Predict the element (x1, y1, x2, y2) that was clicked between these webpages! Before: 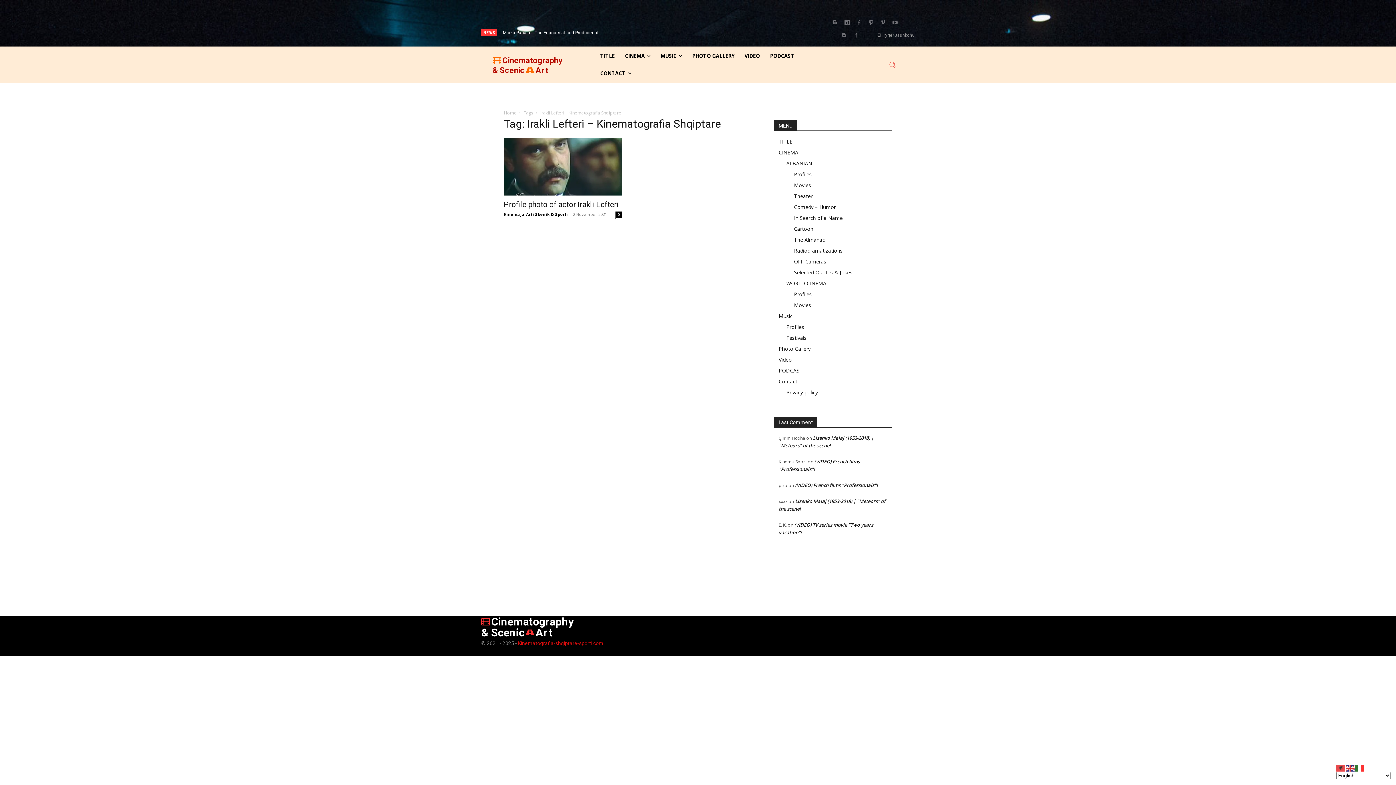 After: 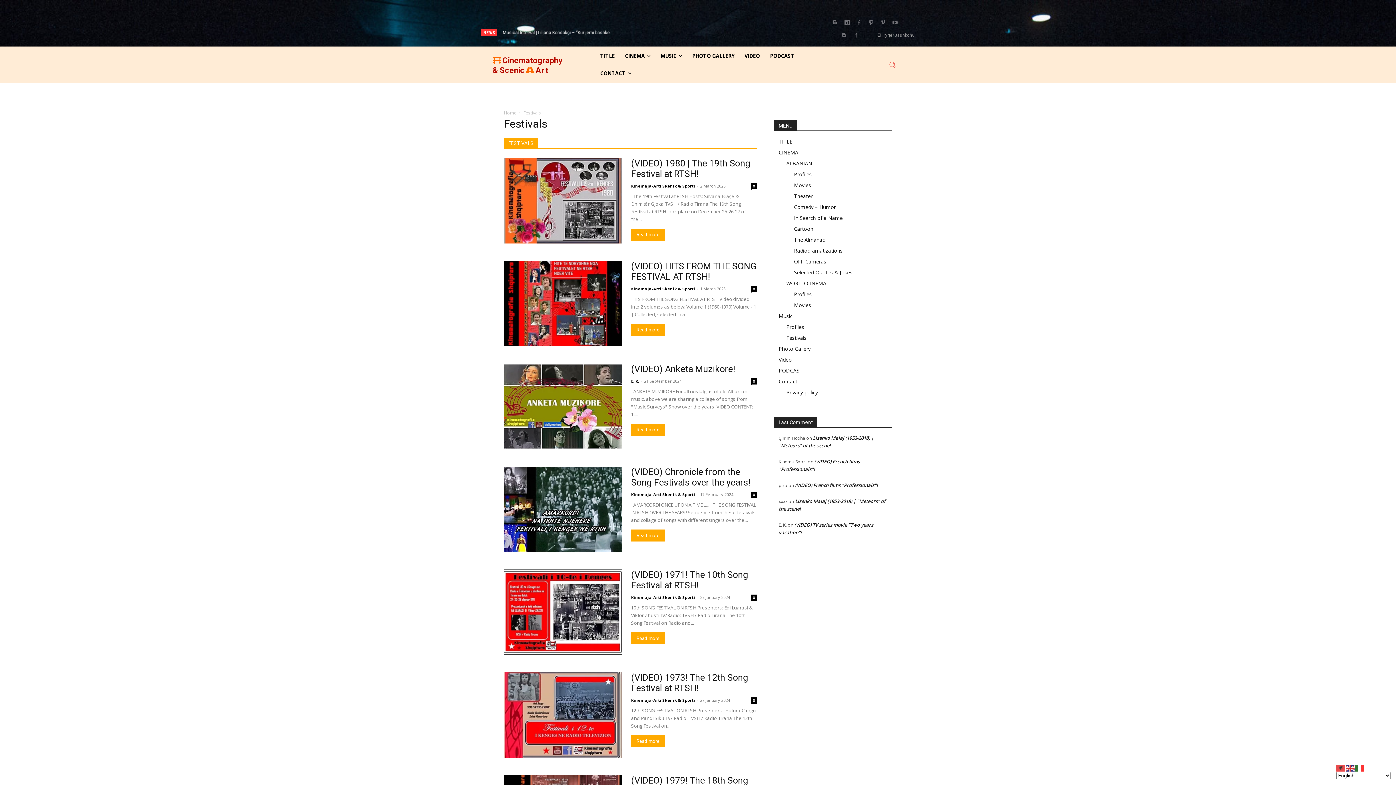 Action: label: Festivals bbox: (786, 334, 806, 341)